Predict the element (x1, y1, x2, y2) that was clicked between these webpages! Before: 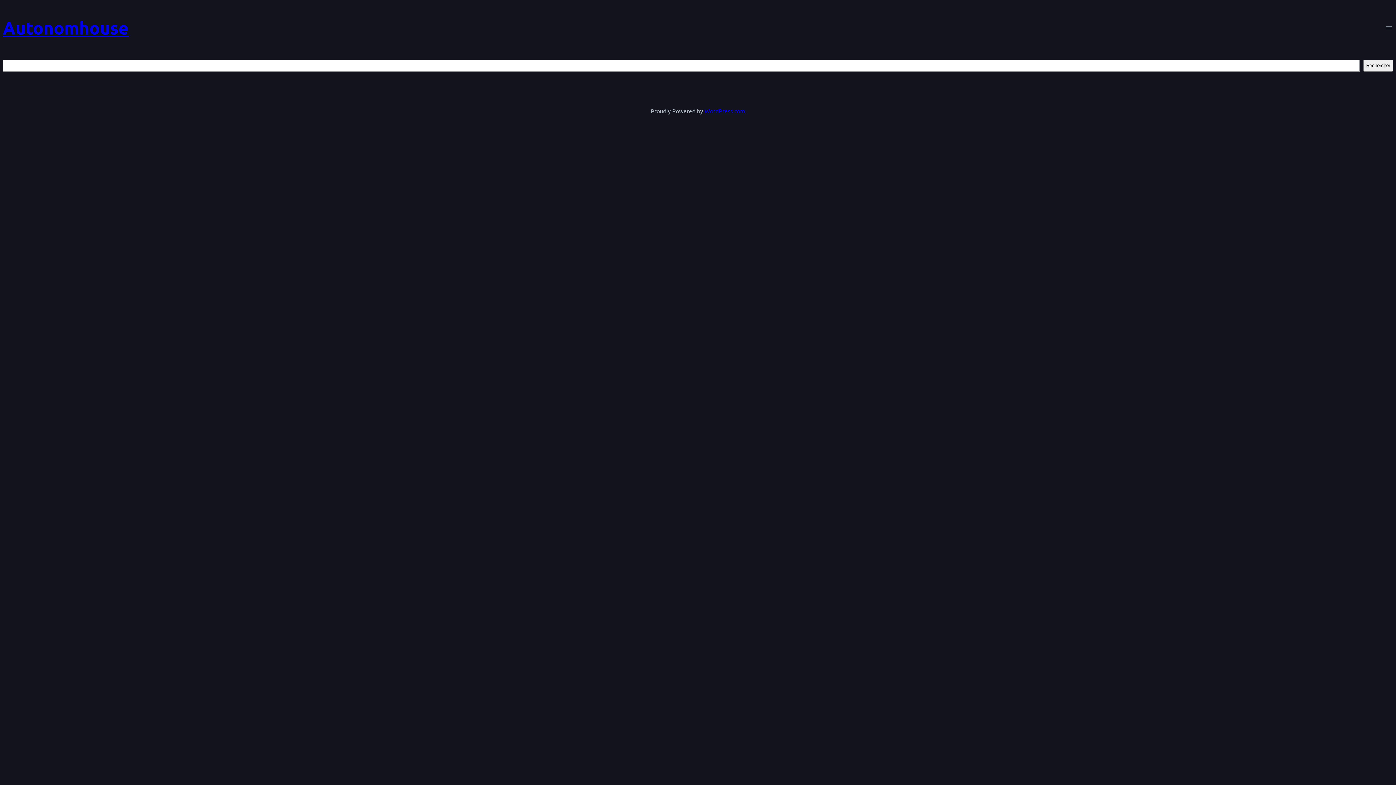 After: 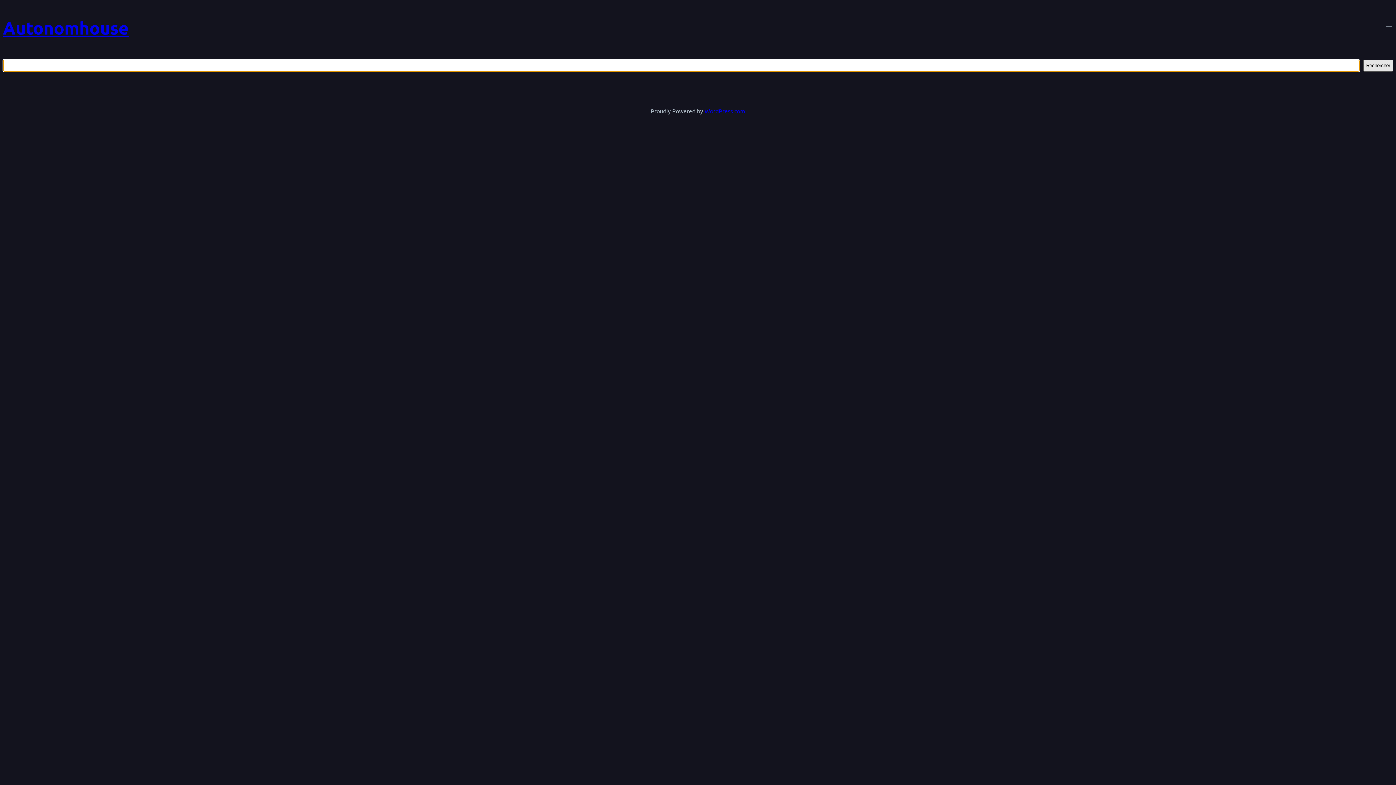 Action: bbox: (1363, 59, 1393, 71) label: Rechercher